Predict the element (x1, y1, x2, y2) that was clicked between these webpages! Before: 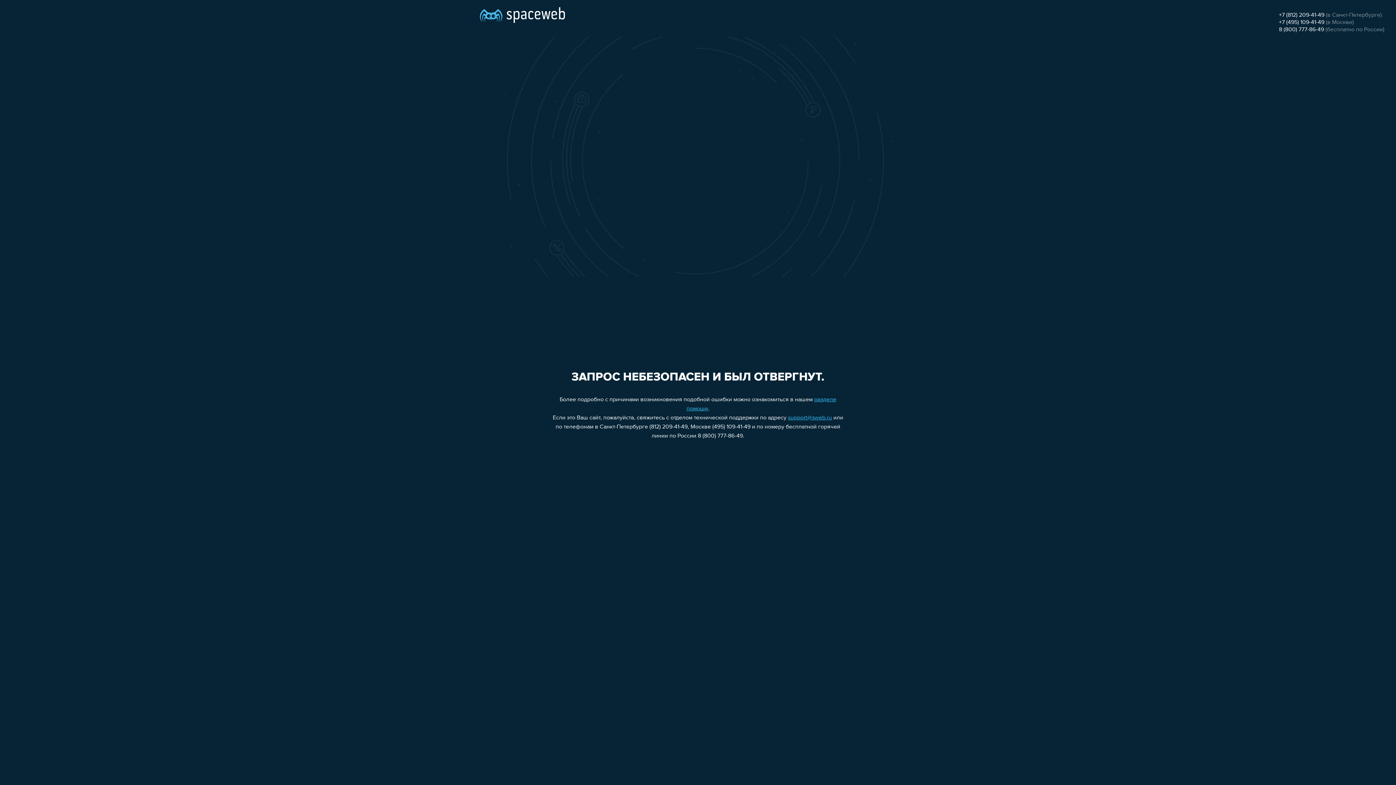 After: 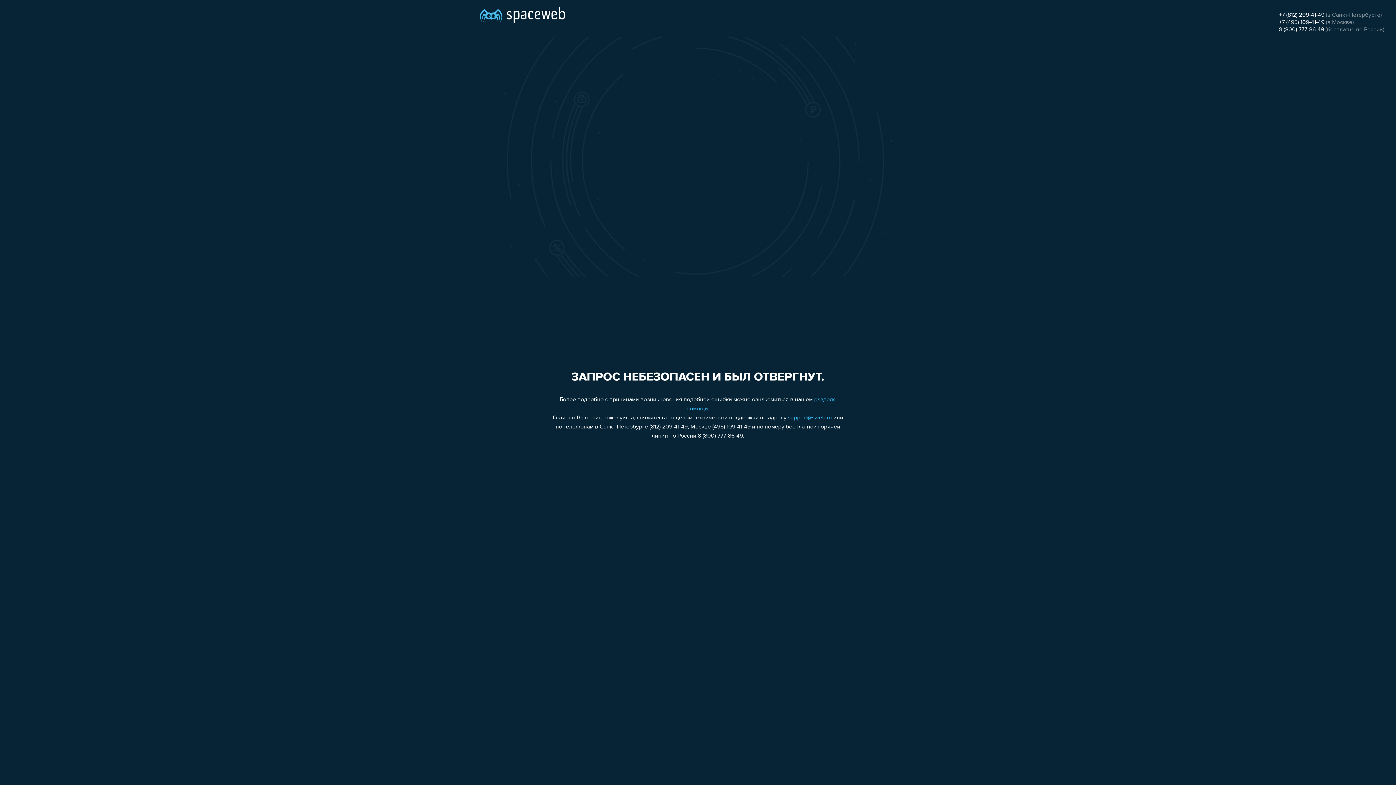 Action: bbox: (1279, 12, 1324, 18) label: +7 (812) 209-41-49